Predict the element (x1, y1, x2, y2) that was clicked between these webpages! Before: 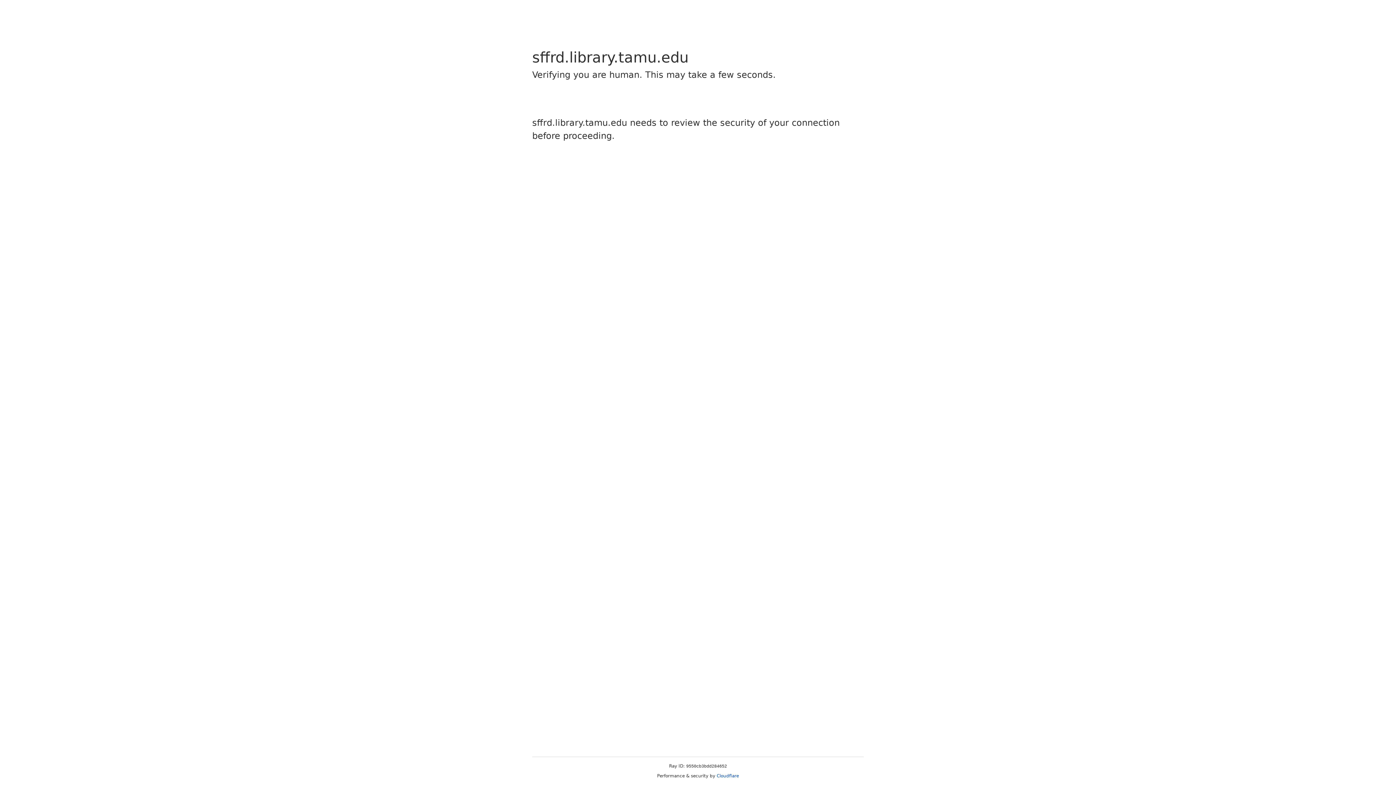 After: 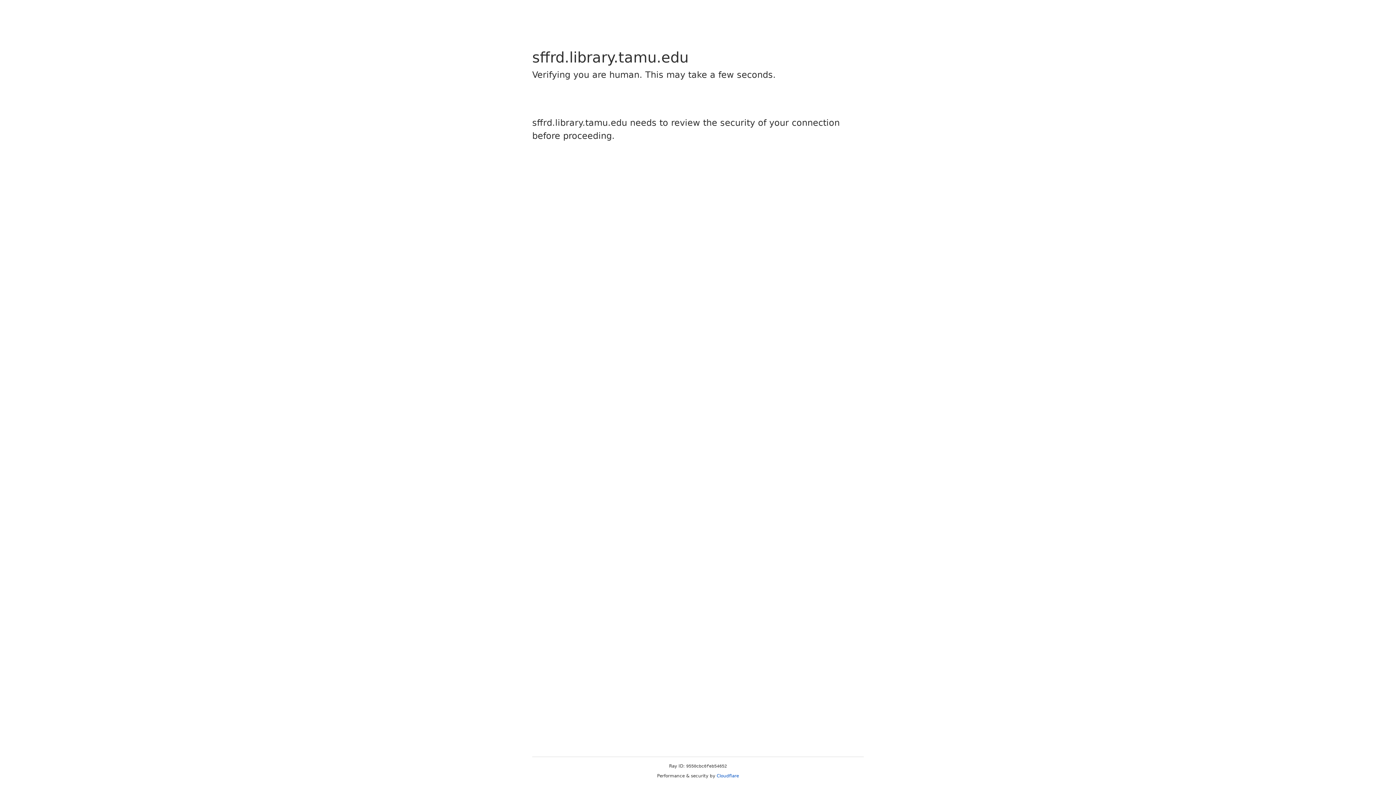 Action: label: Cloudflare bbox: (716, 773, 739, 778)